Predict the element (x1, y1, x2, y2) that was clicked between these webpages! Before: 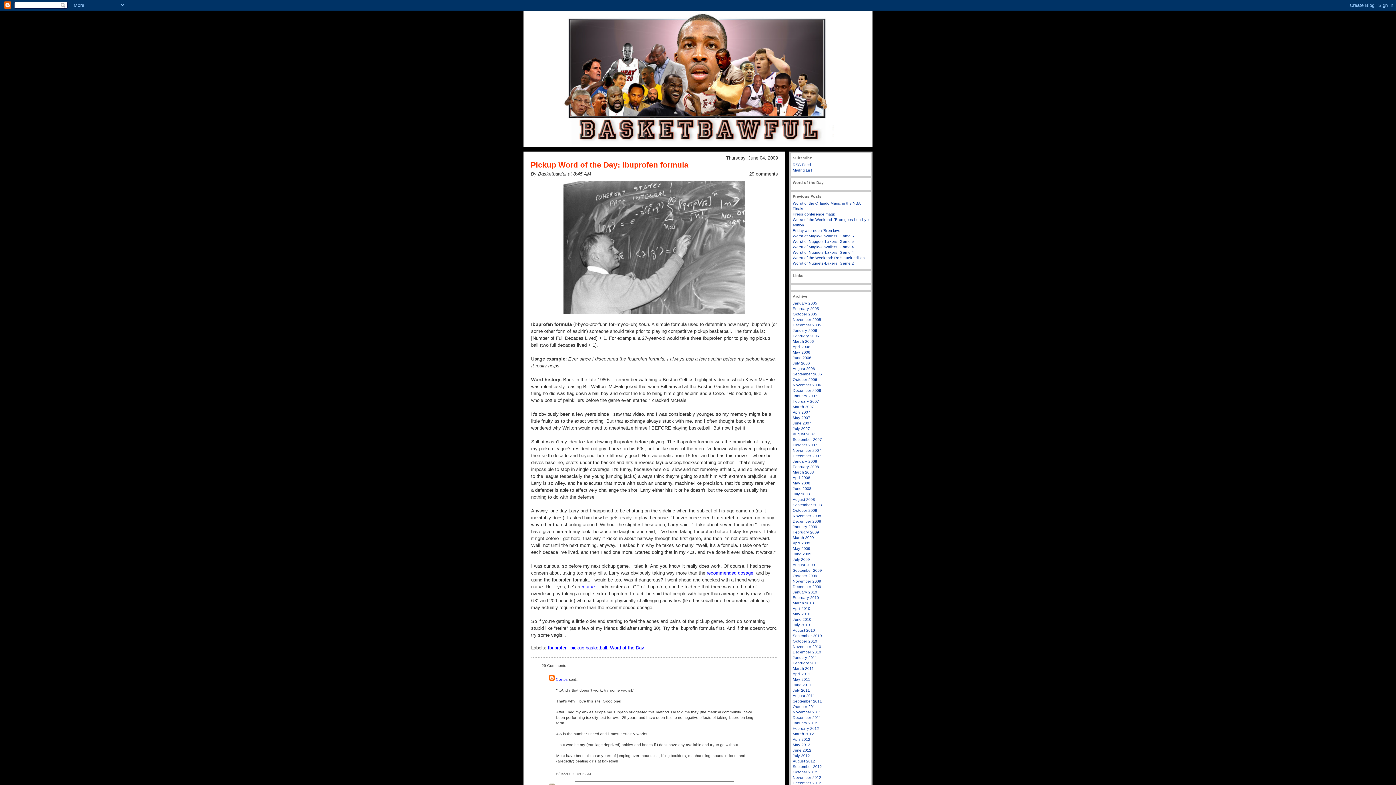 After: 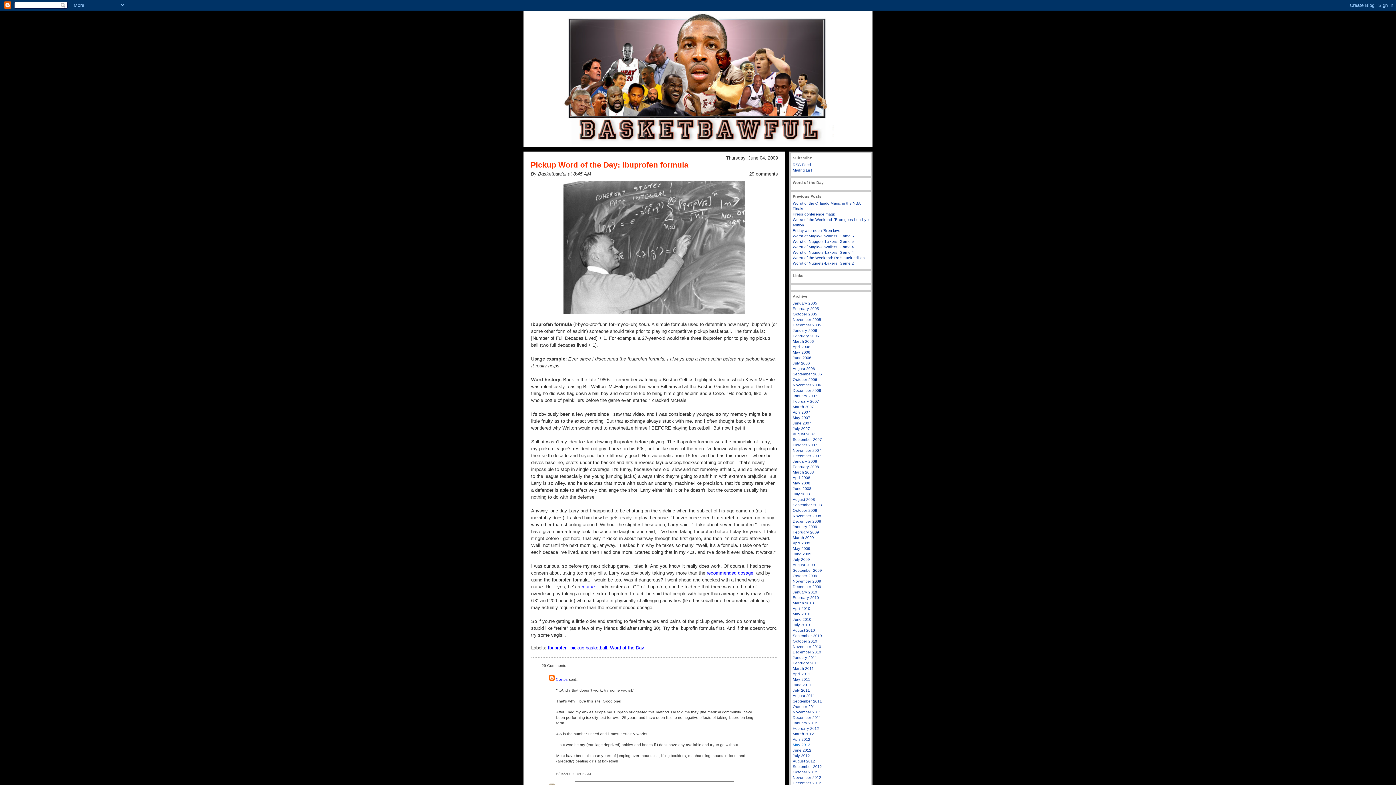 Action: label: May 2012 bbox: (792, 742, 810, 747)